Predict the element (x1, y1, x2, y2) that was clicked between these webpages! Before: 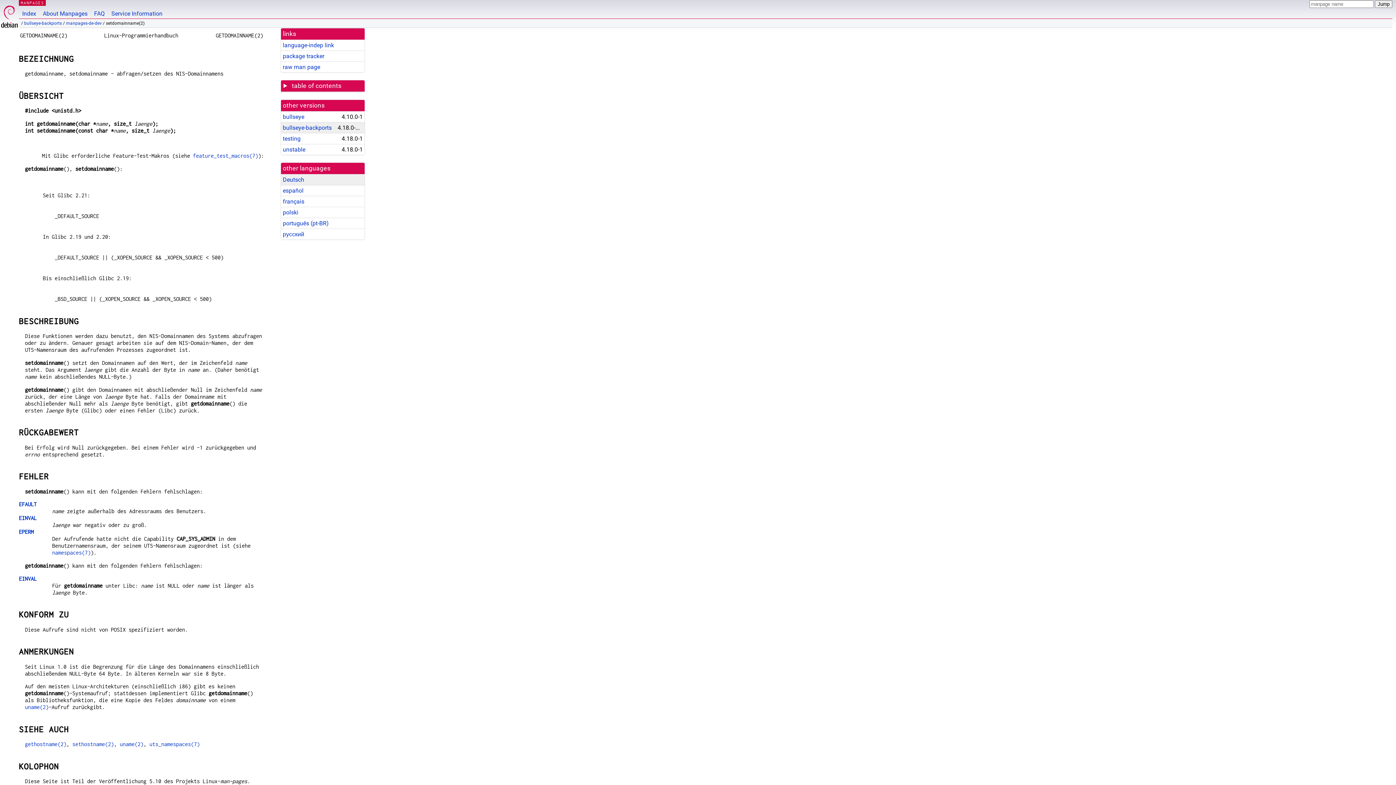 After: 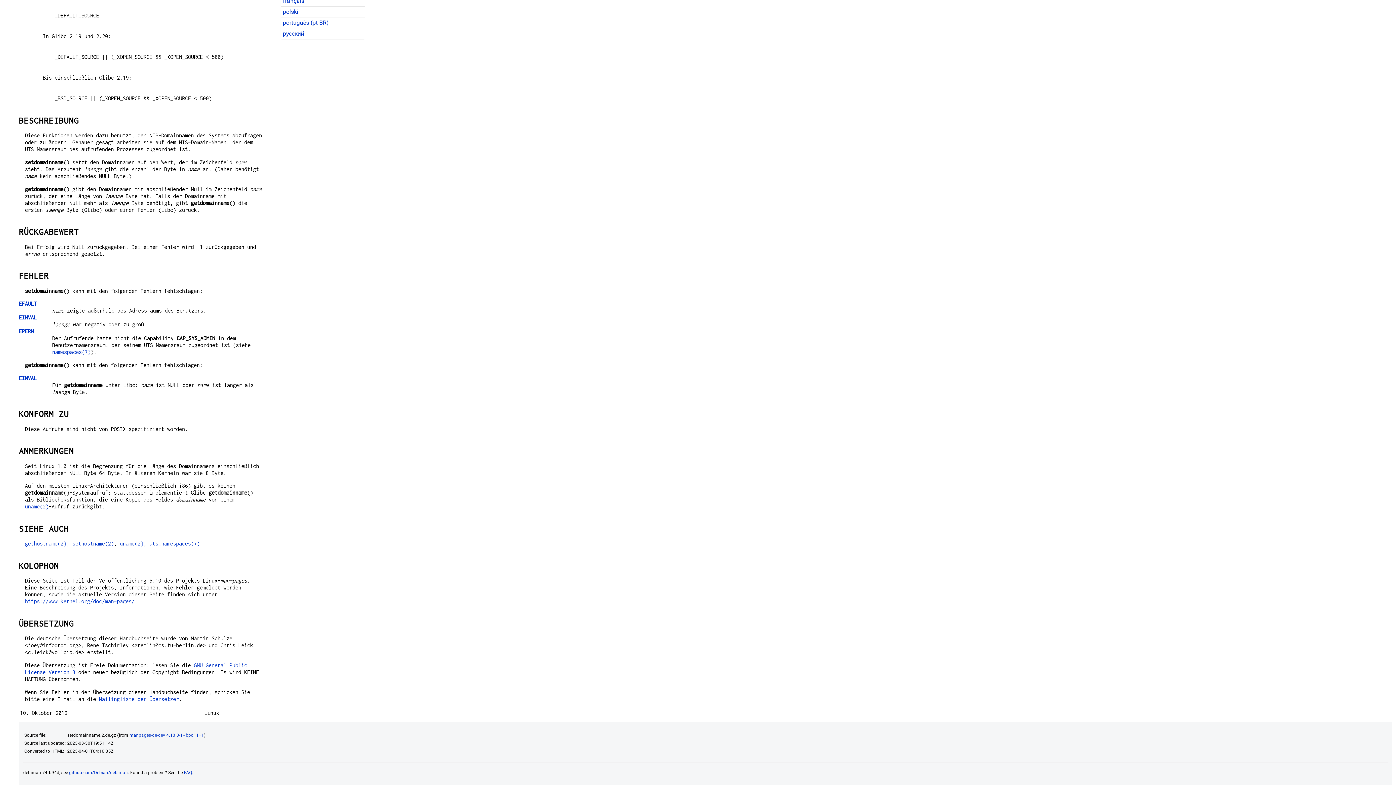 Action: bbox: (18, 575, 36, 582) label: EINVAL